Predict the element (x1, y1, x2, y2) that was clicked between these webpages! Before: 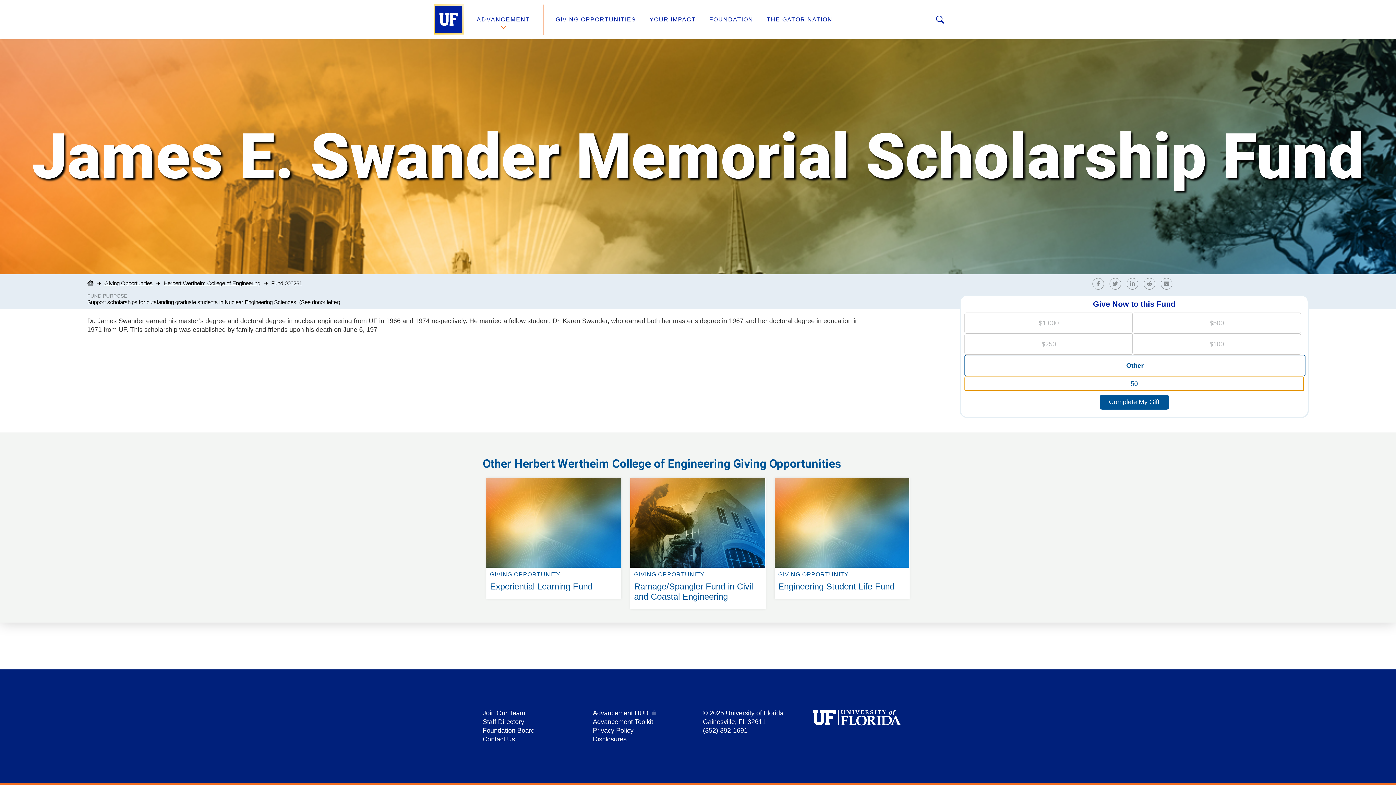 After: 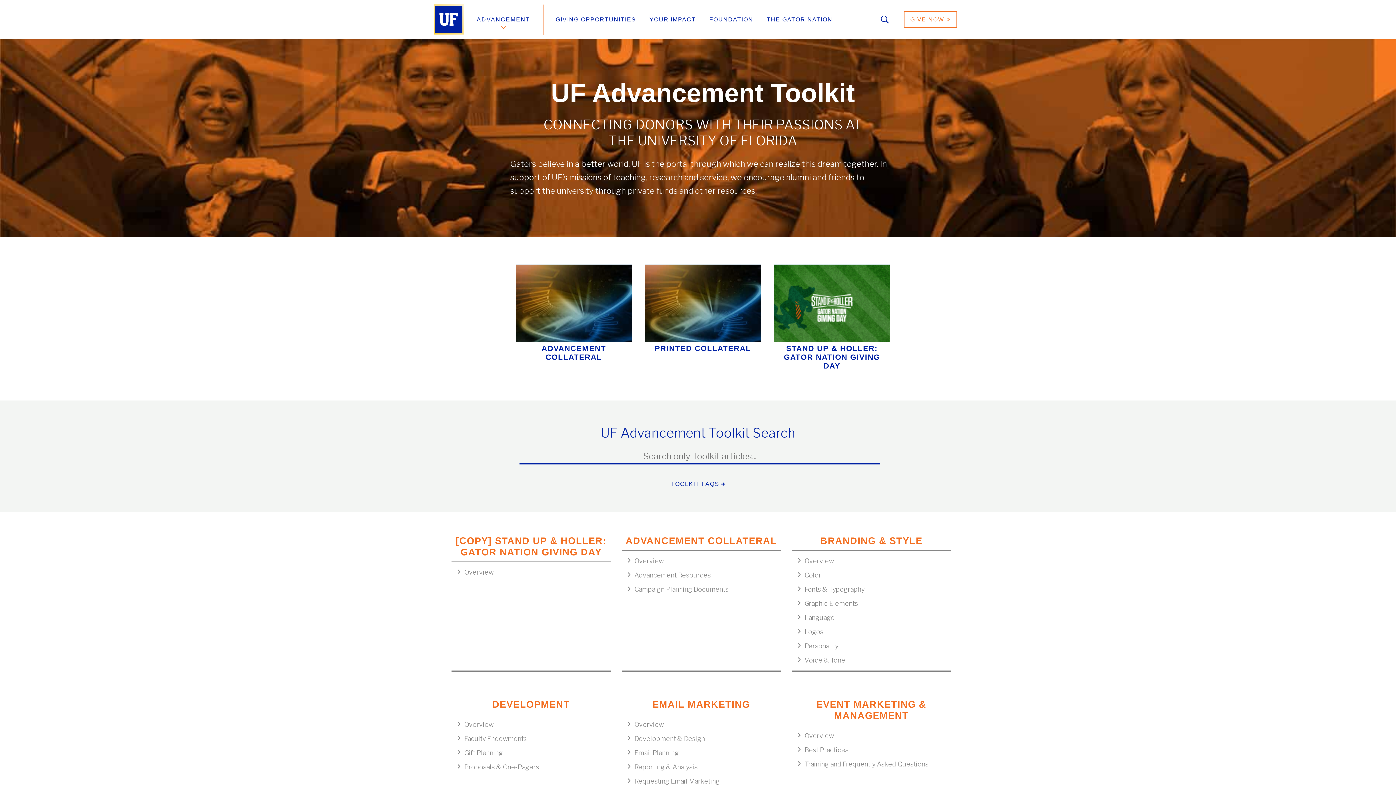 Action: bbox: (592, 718, 653, 725) label: Advancement Toolkit